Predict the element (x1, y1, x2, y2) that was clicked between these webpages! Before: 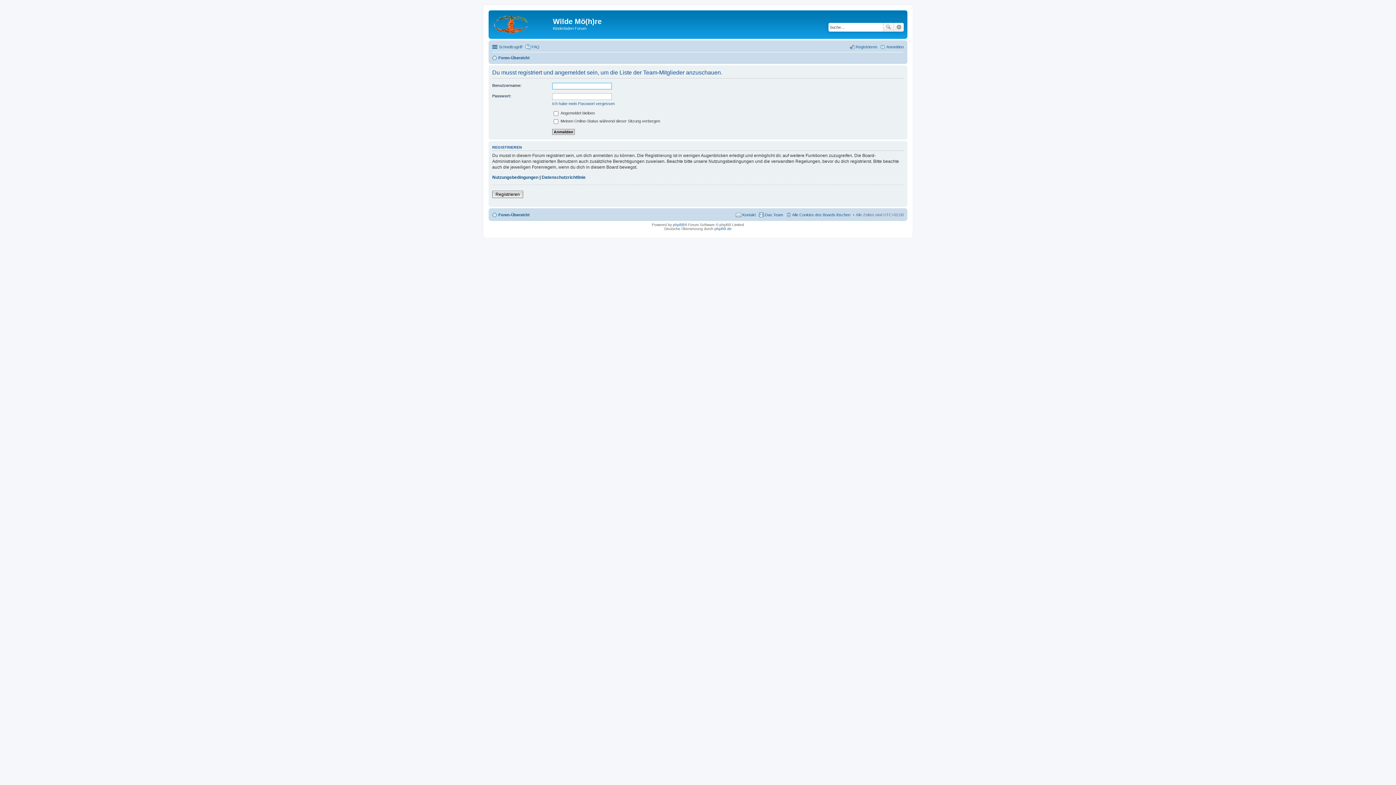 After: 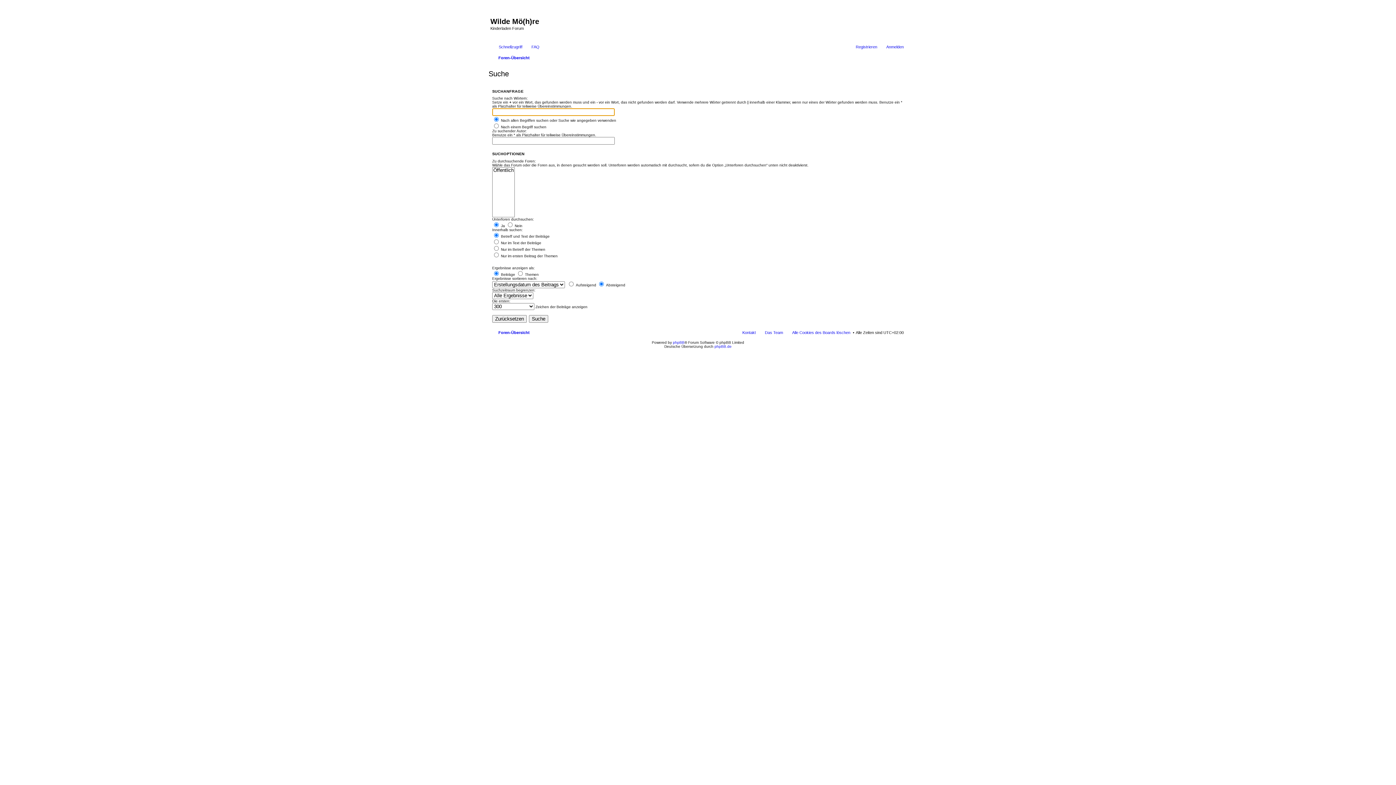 Action: label: Erweiterte Suche bbox: (894, 22, 904, 31)